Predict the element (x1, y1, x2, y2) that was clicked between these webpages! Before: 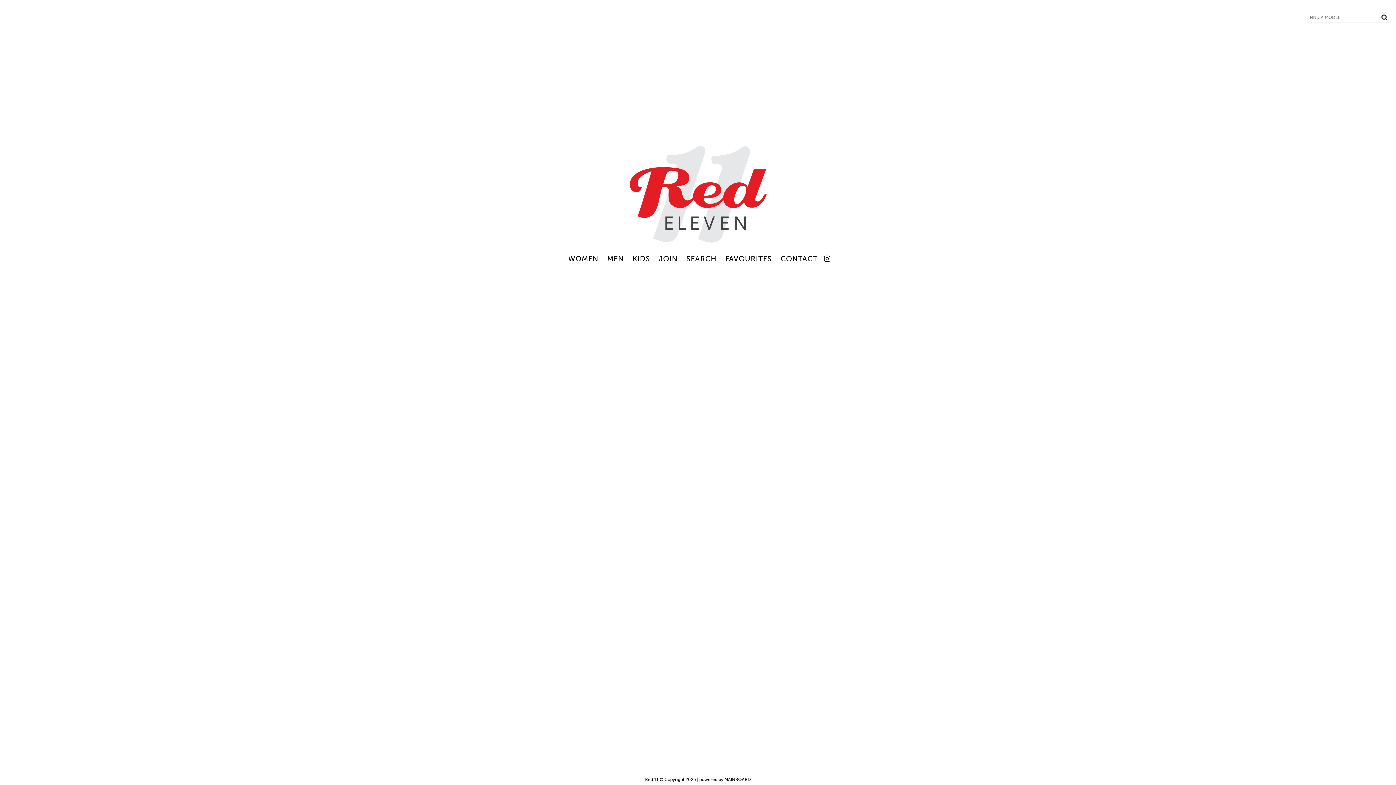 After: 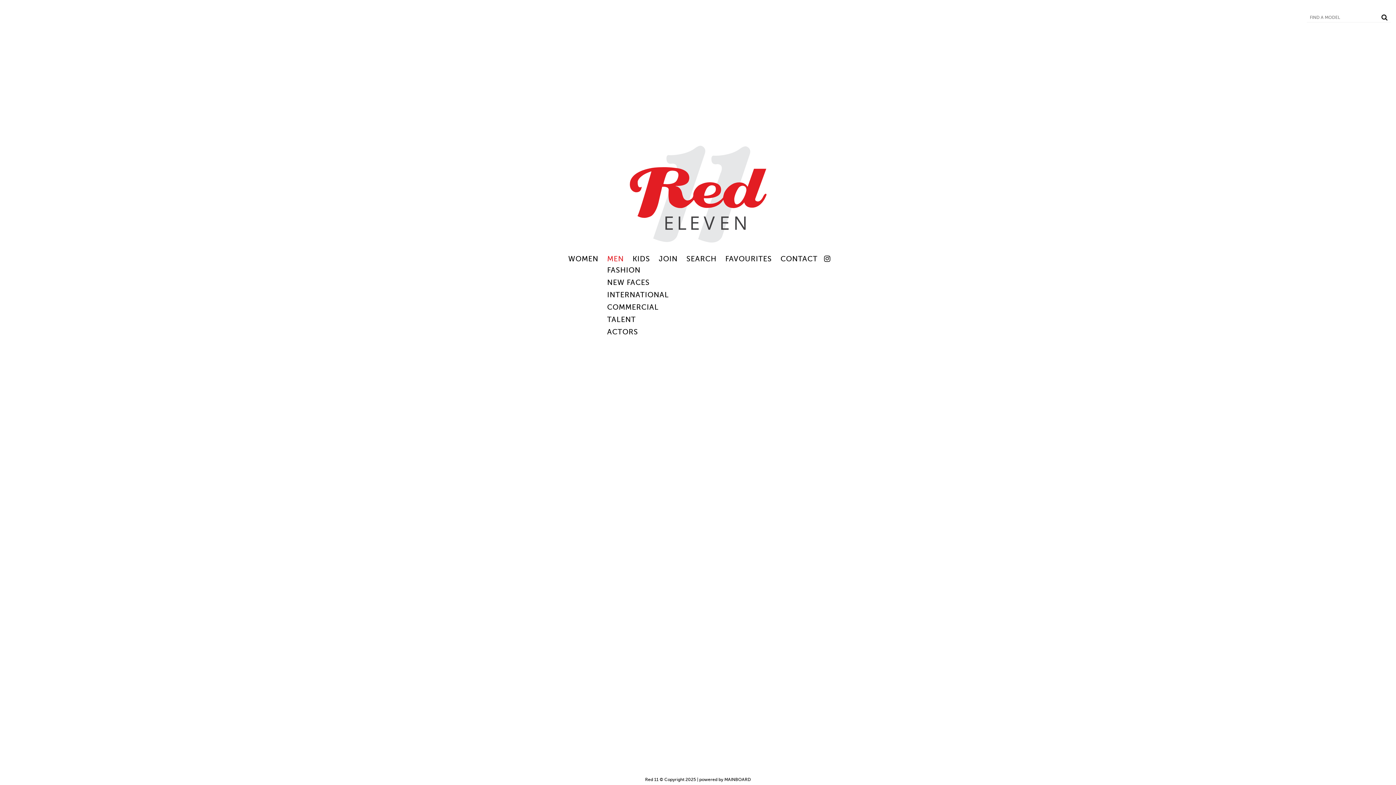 Action: label: MEN bbox: (602, 248, 628, 262)